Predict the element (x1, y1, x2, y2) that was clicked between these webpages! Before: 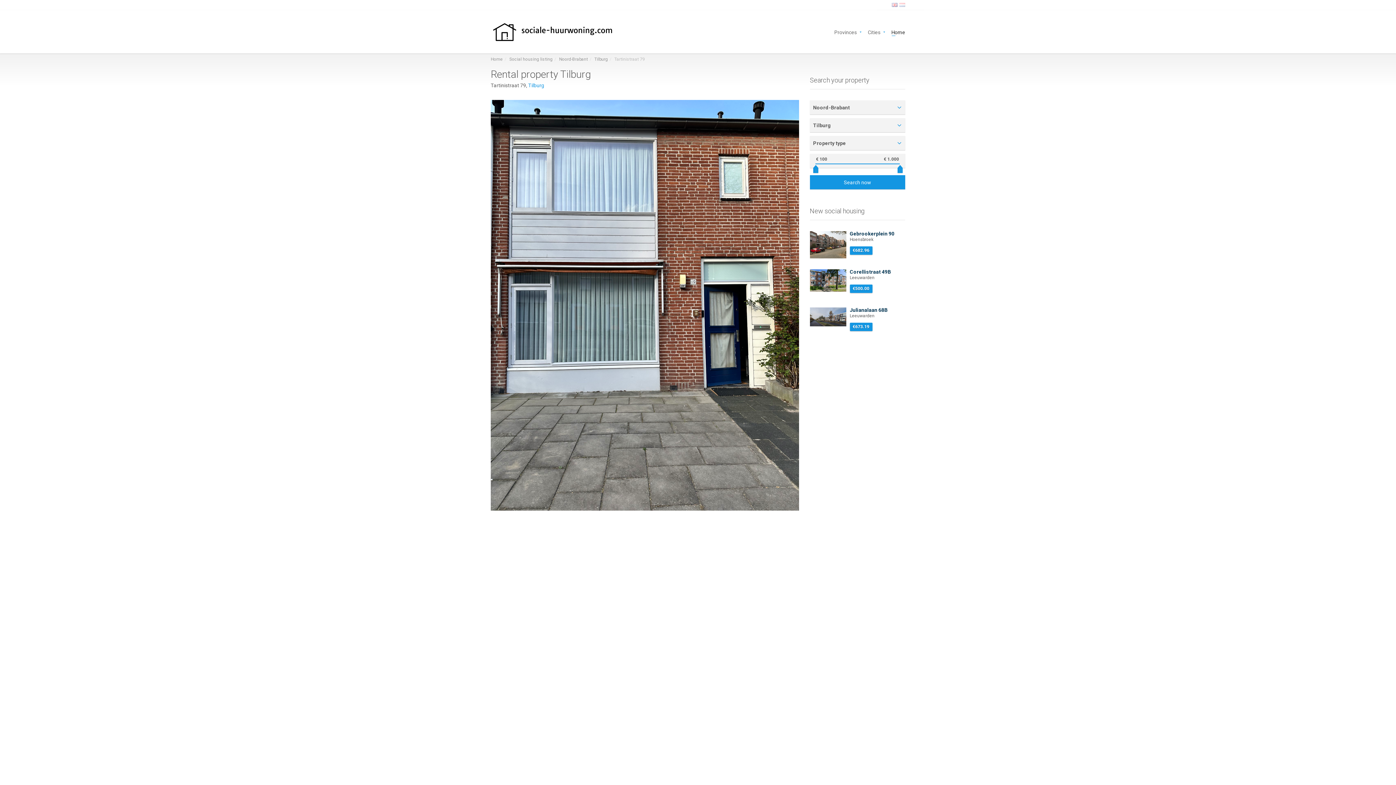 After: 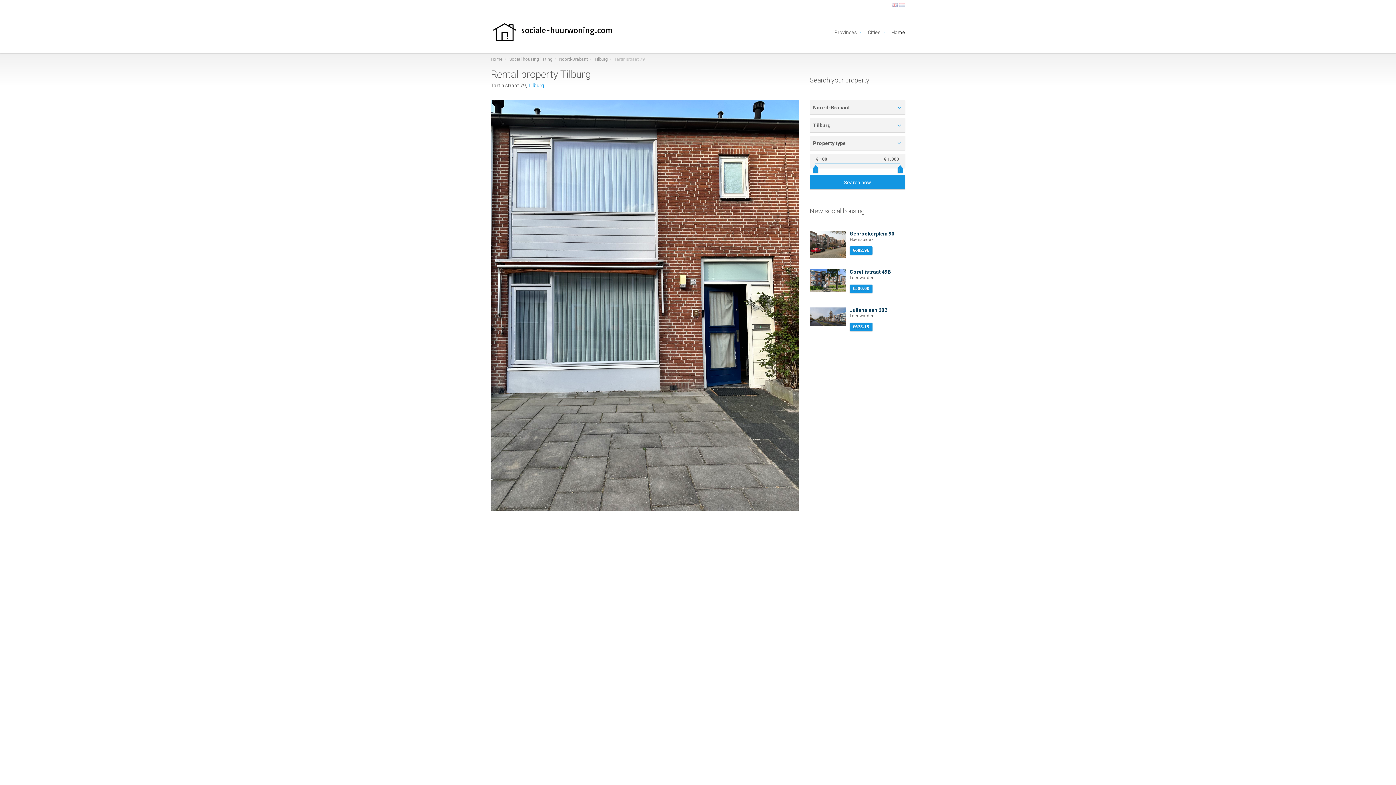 Action: bbox: (892, 2, 897, 7)